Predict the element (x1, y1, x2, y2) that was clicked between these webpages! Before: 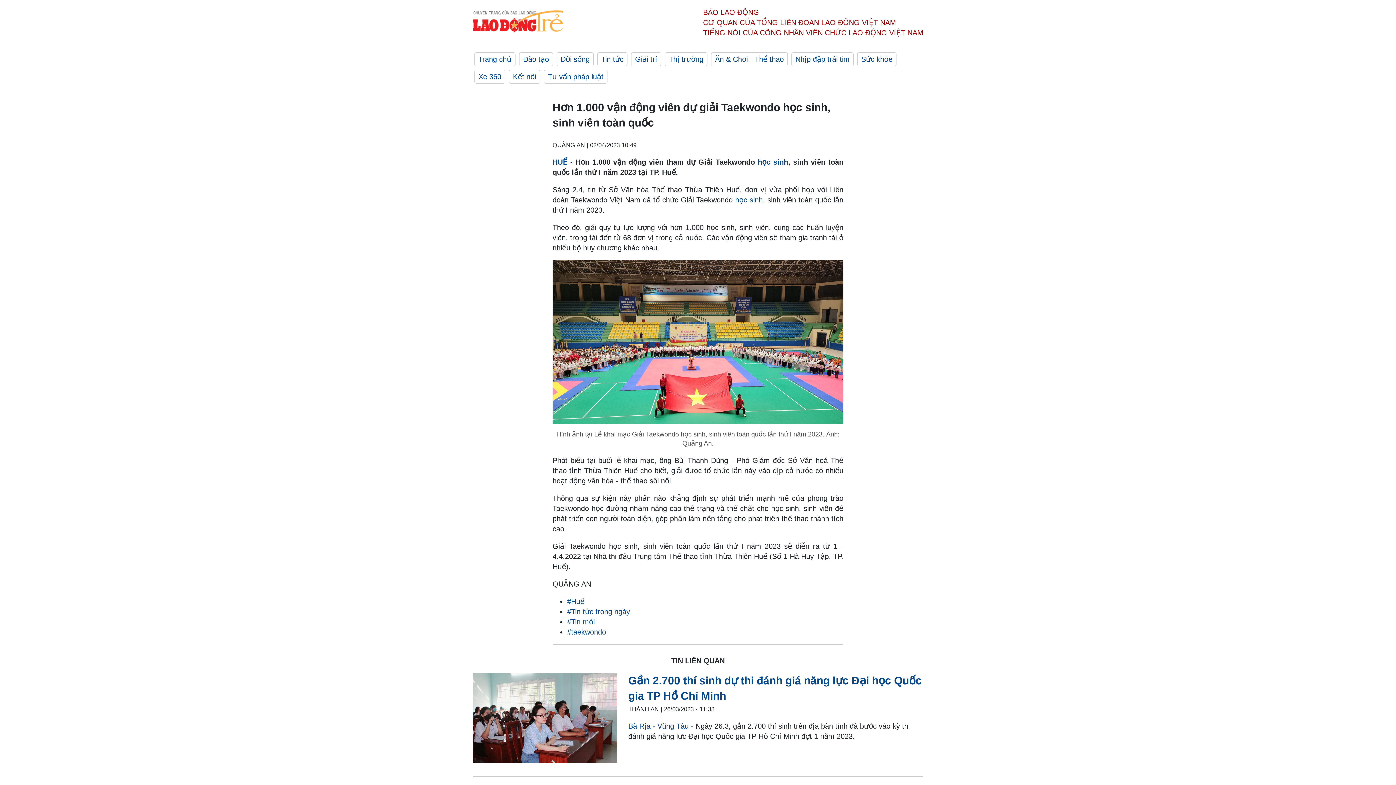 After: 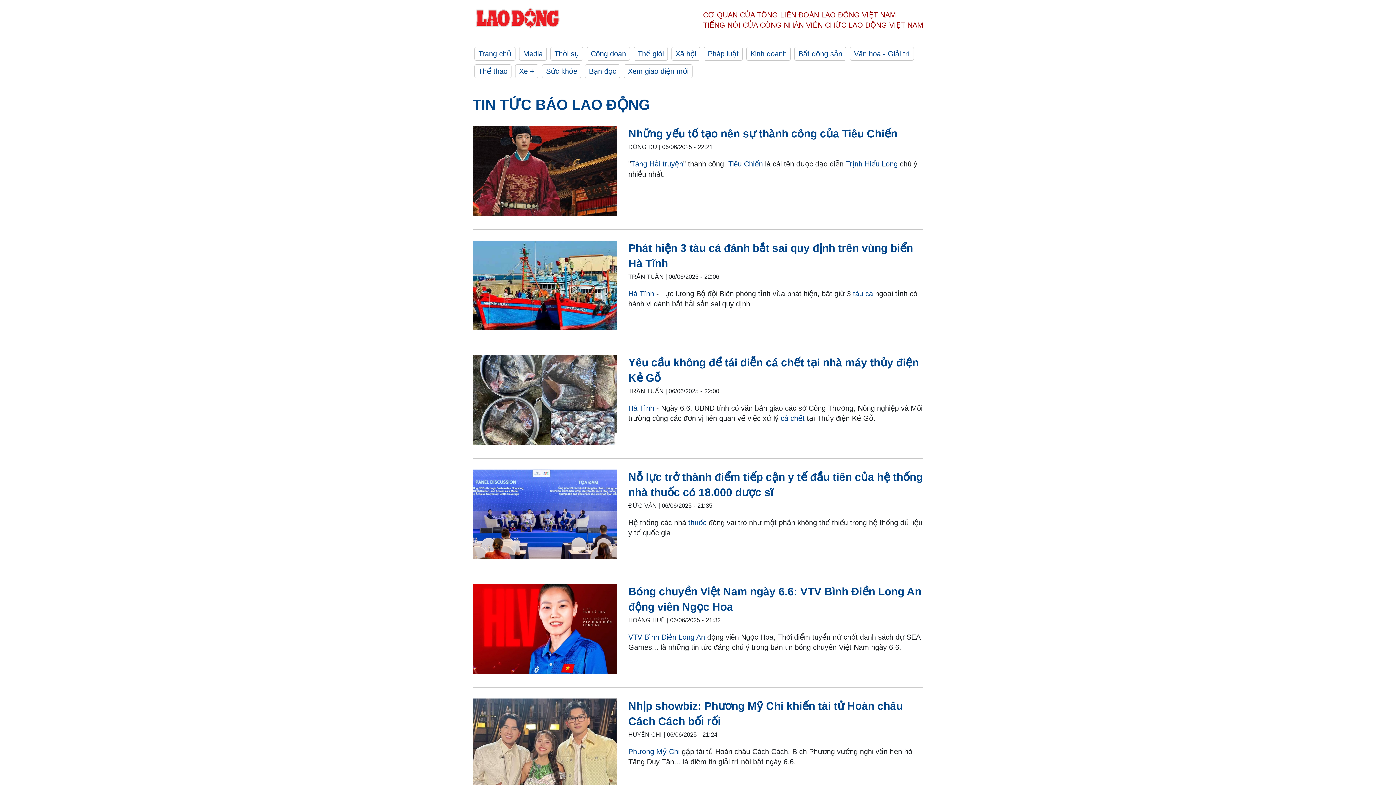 Action: bbox: (509, 69, 540, 83) label: Kết nối